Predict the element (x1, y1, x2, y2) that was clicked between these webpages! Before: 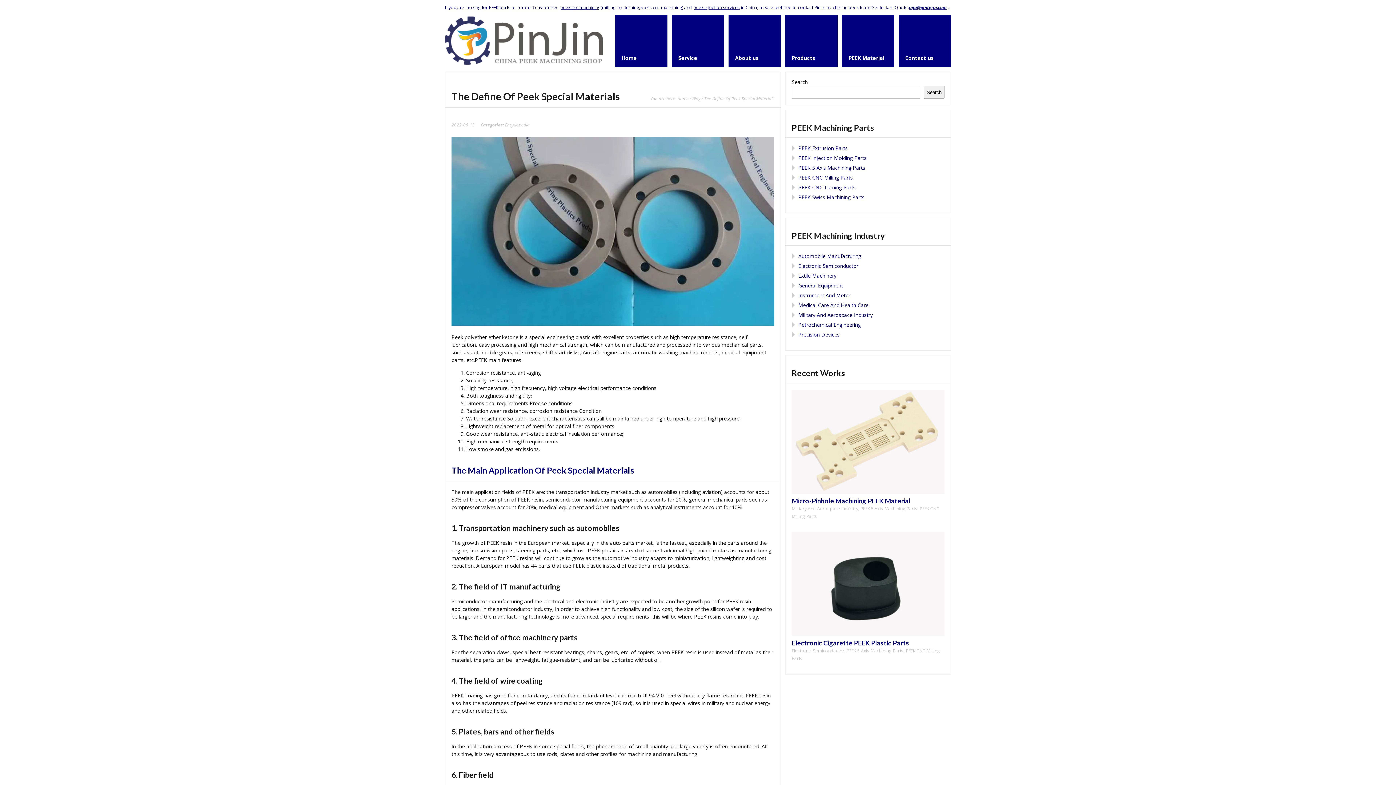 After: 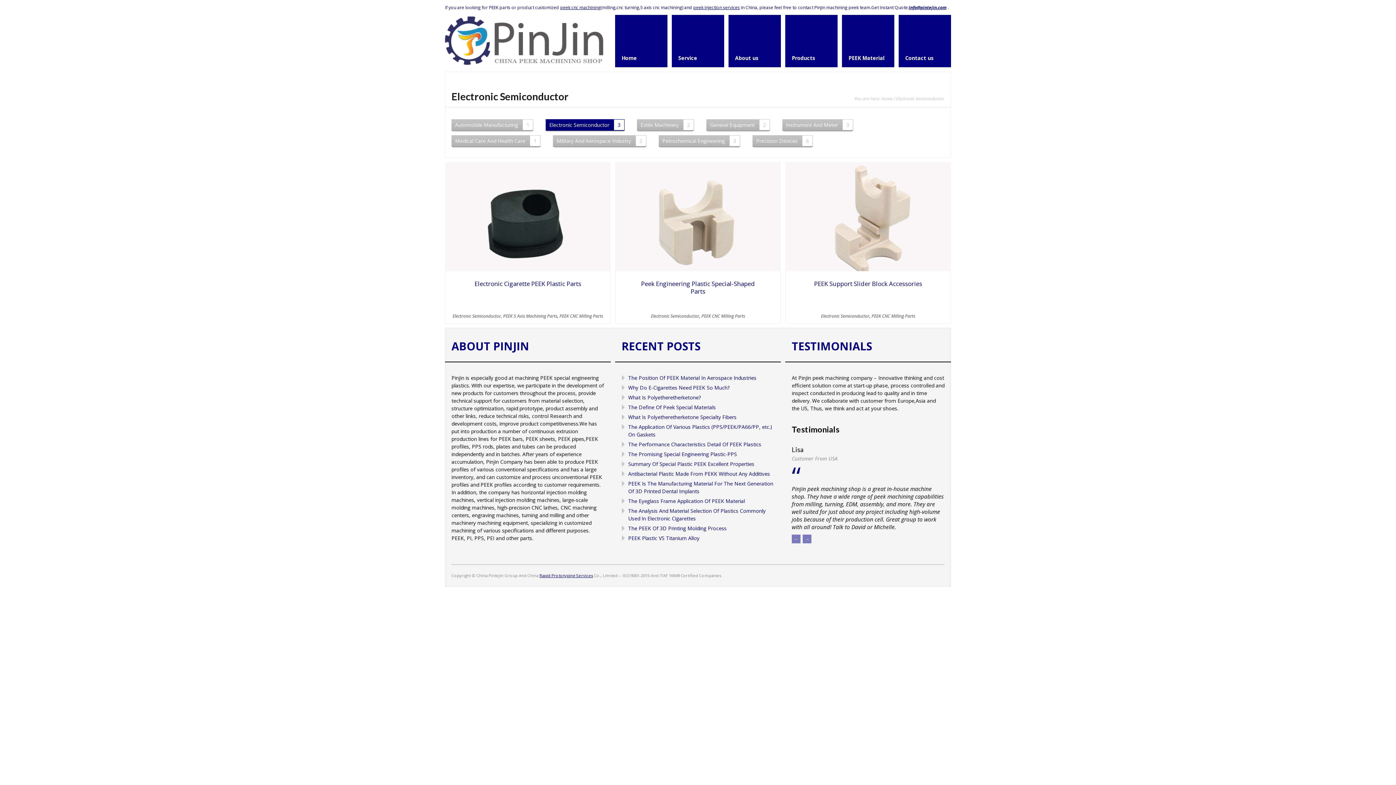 Action: bbox: (792, 648, 844, 653) label: Electronic Semiconductor